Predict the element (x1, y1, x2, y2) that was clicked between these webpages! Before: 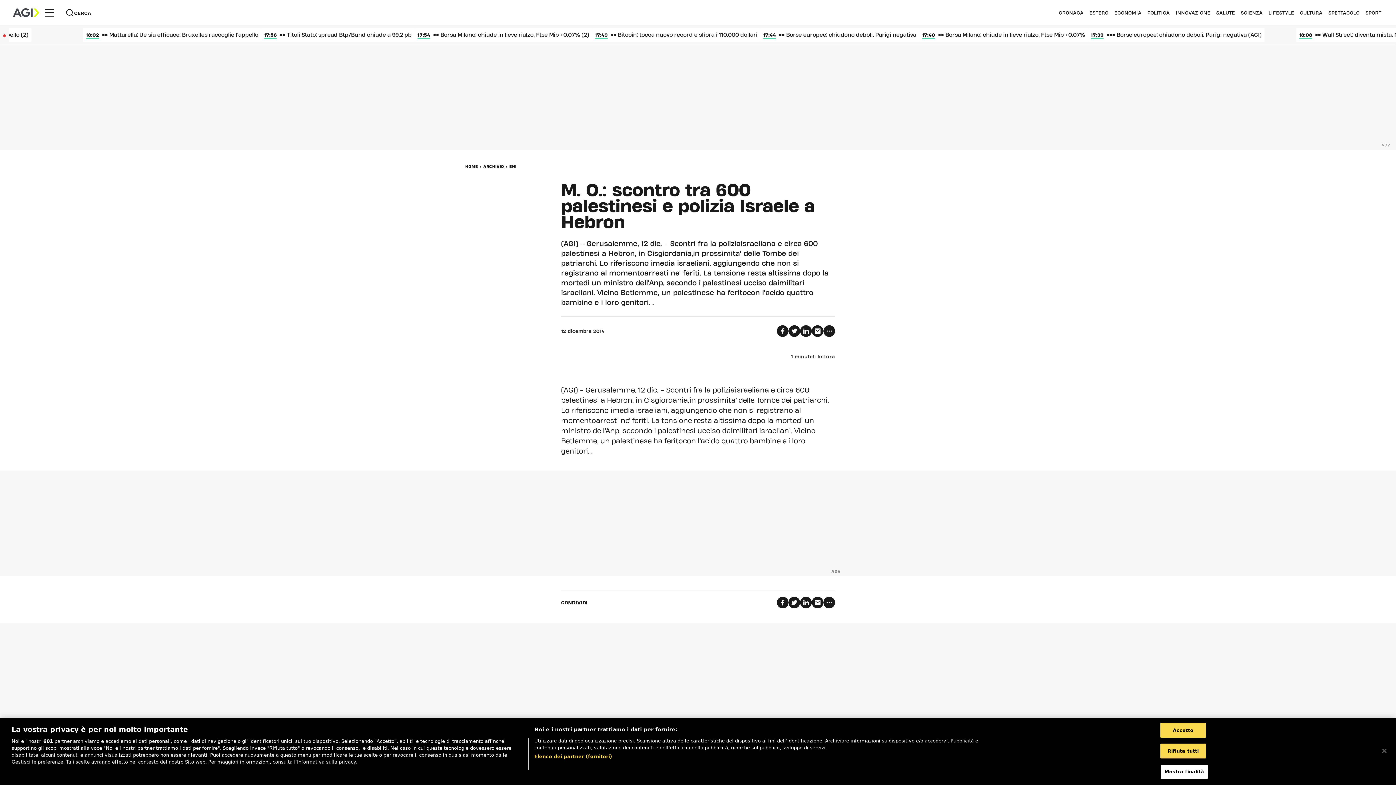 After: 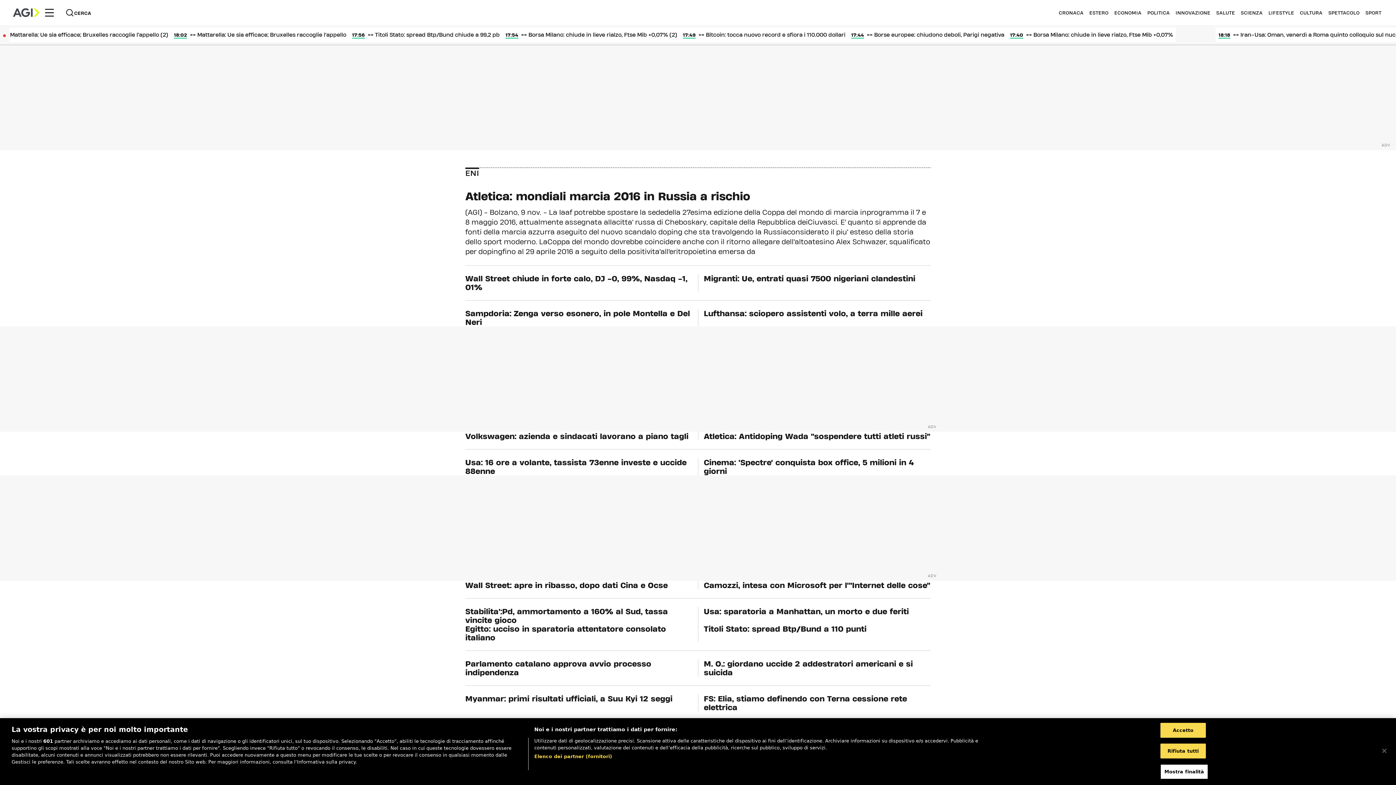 Action: label: ENI bbox: (509, 164, 516, 169)